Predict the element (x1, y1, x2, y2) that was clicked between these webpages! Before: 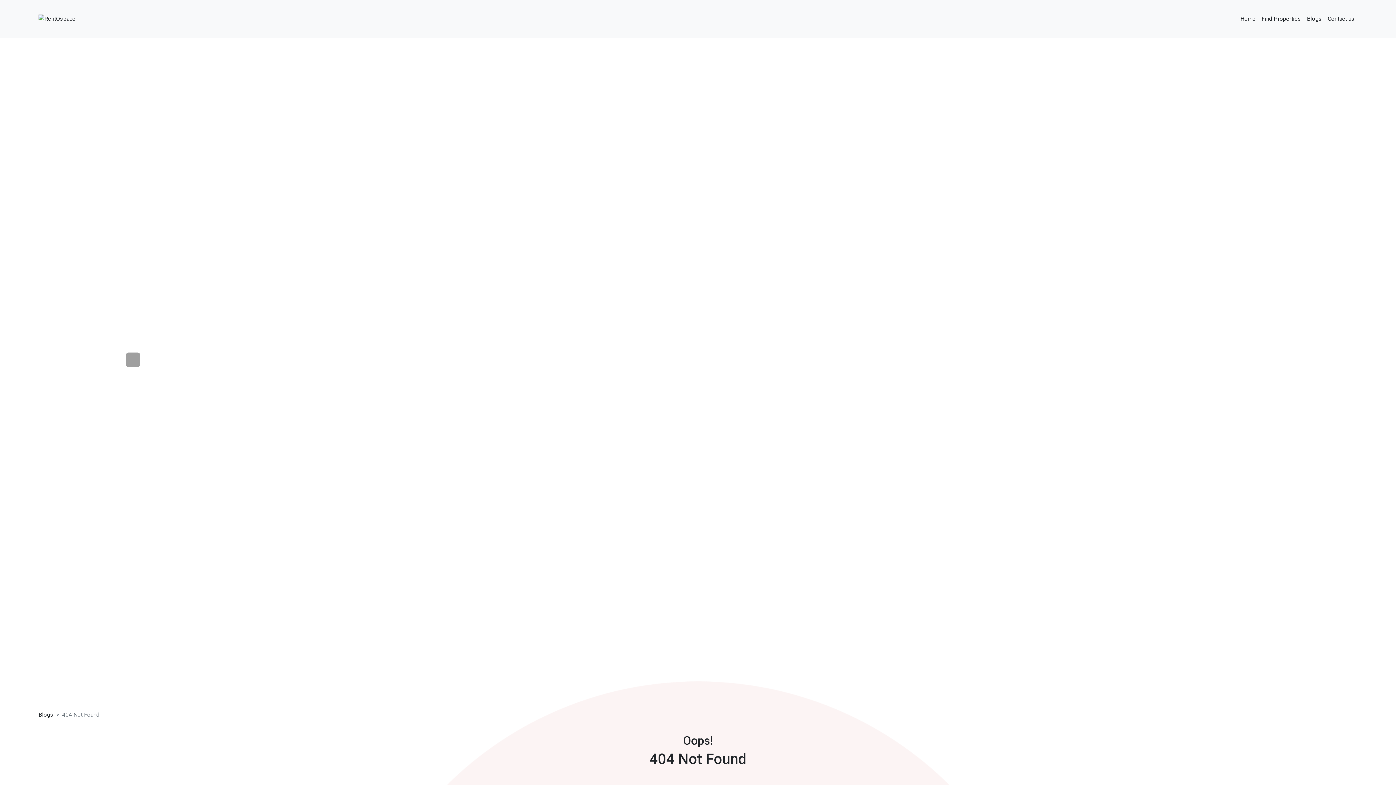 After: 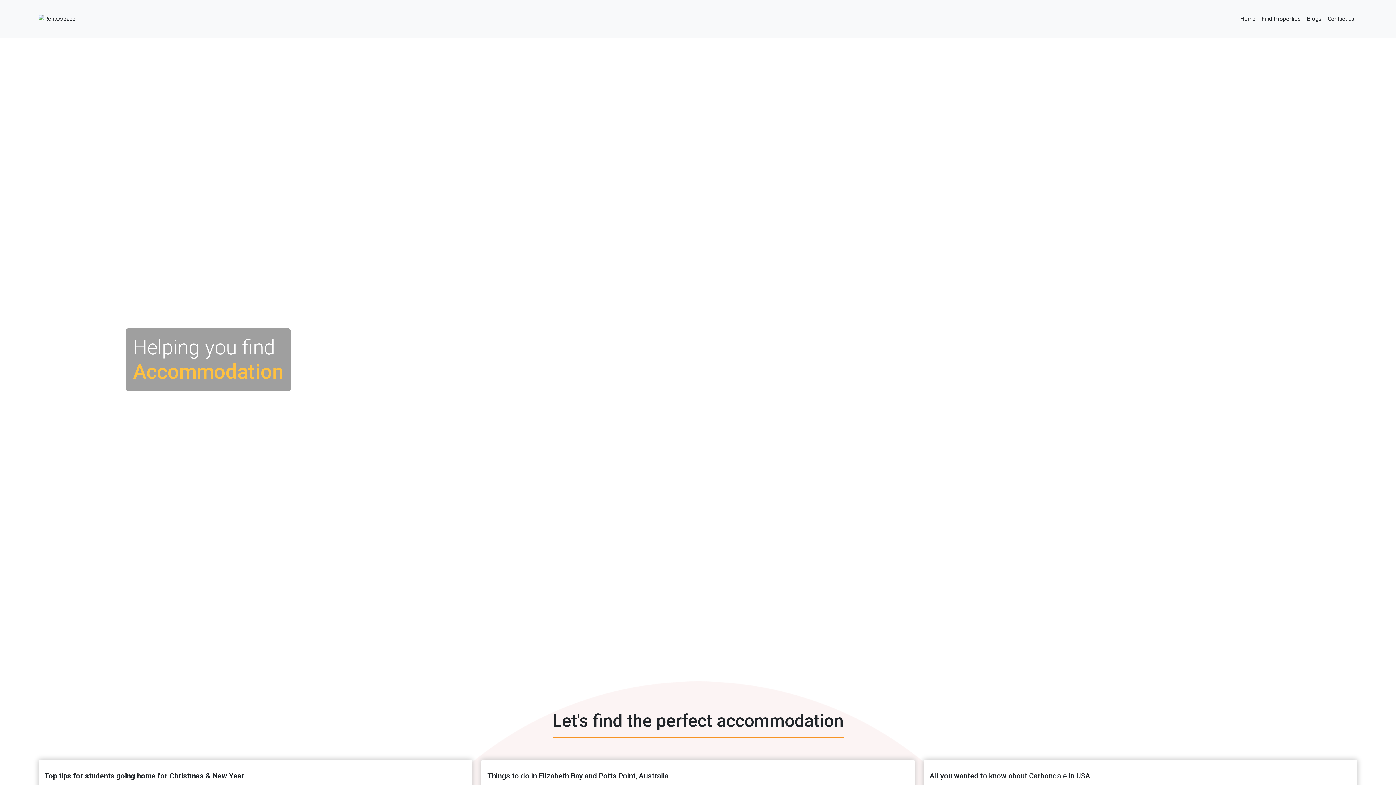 Action: label: Blogs bbox: (1304, 11, 1325, 26)